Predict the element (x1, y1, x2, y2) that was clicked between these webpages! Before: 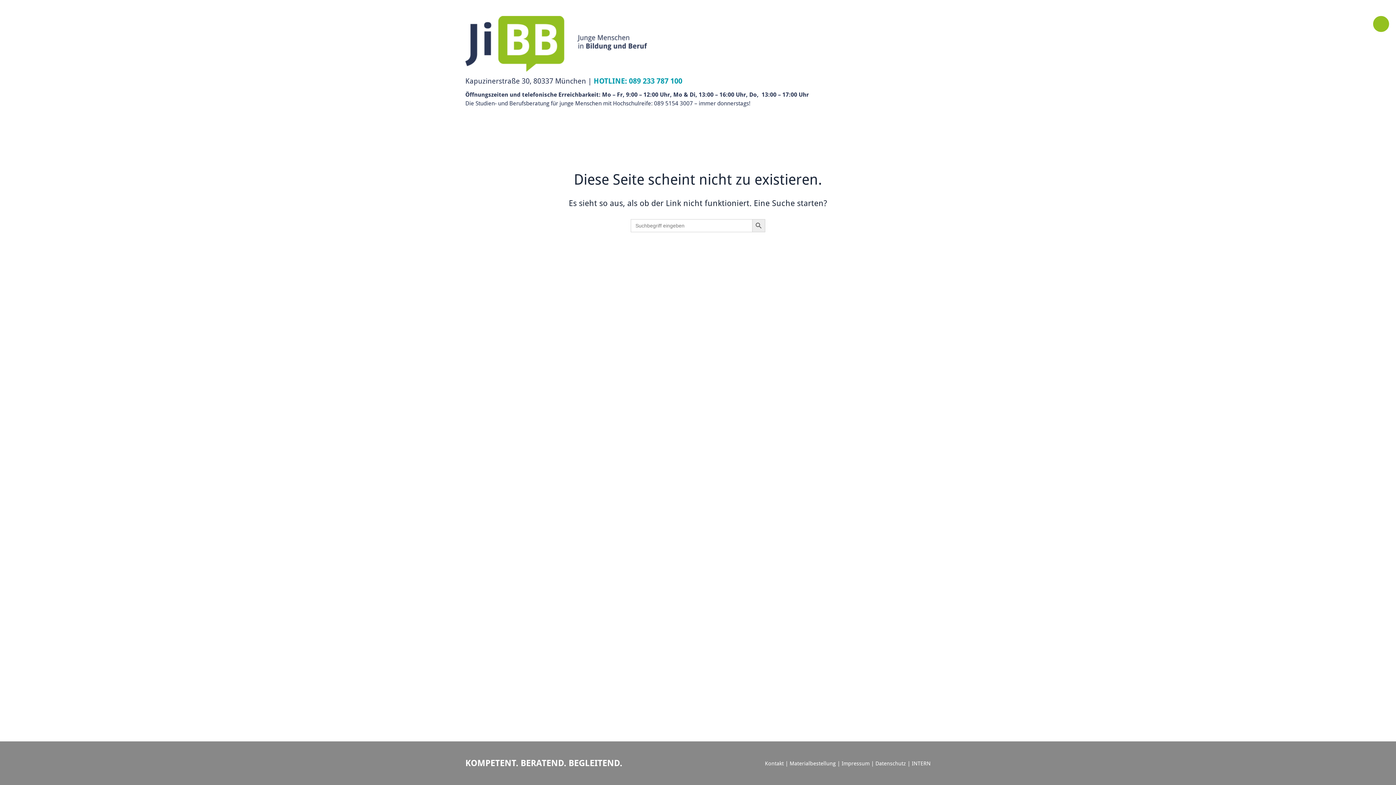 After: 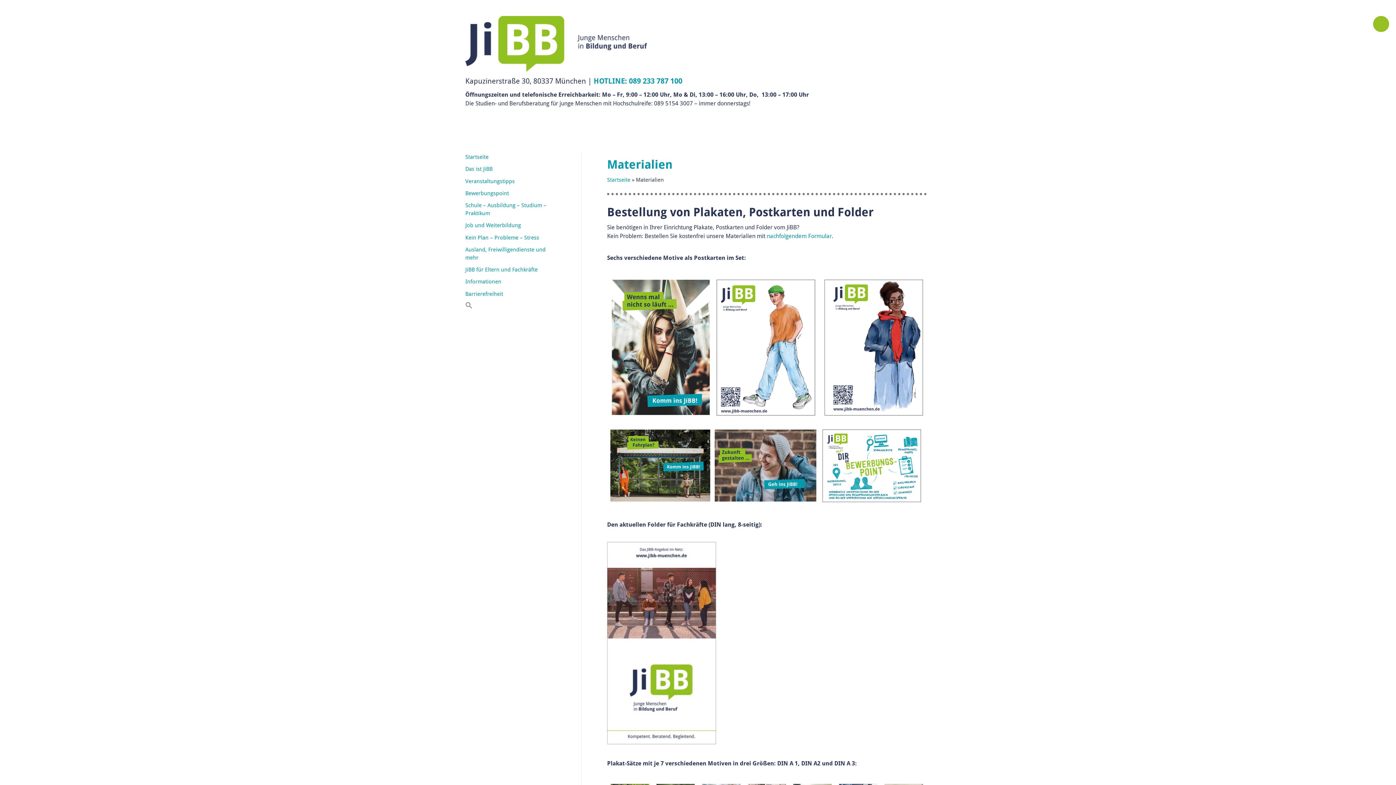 Action: label: Materialbestellung bbox: (789, 760, 836, 767)